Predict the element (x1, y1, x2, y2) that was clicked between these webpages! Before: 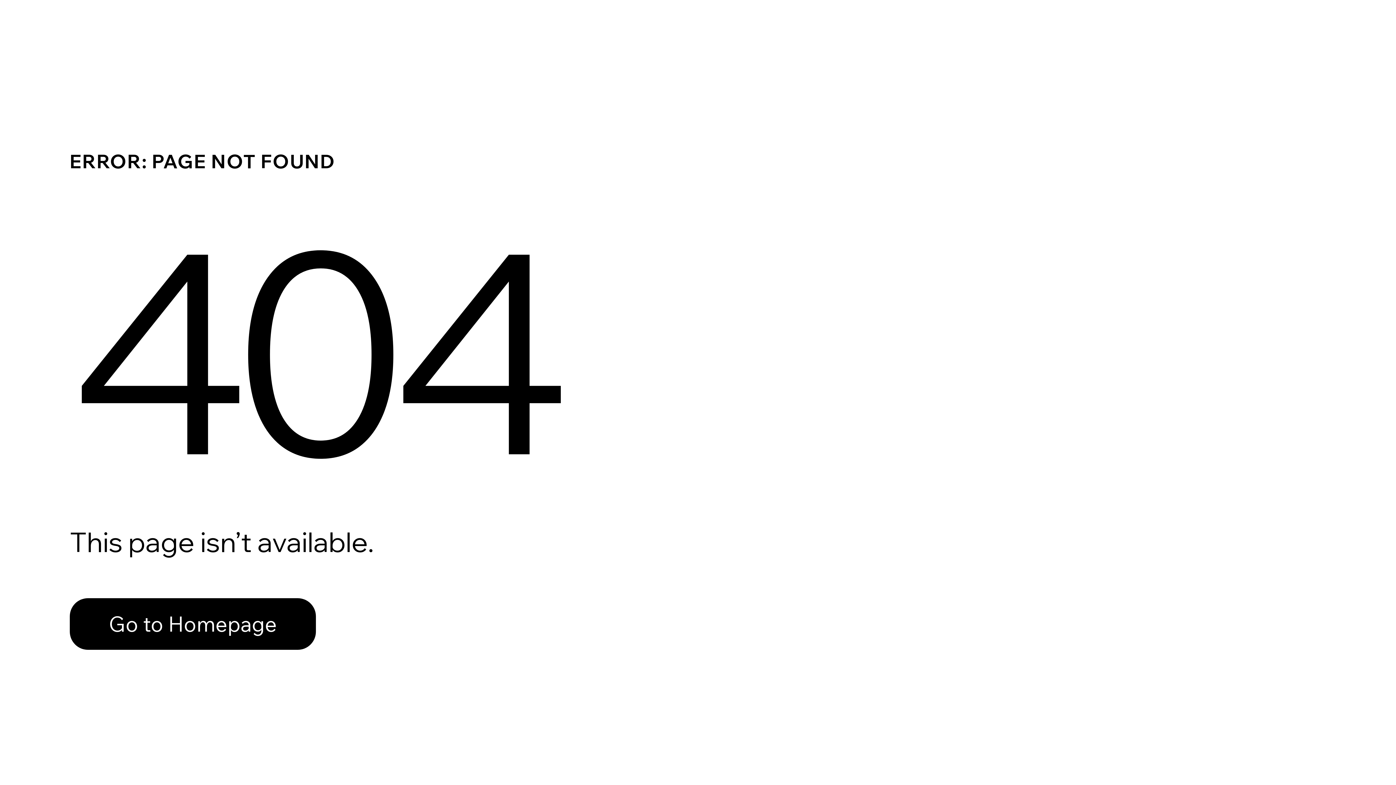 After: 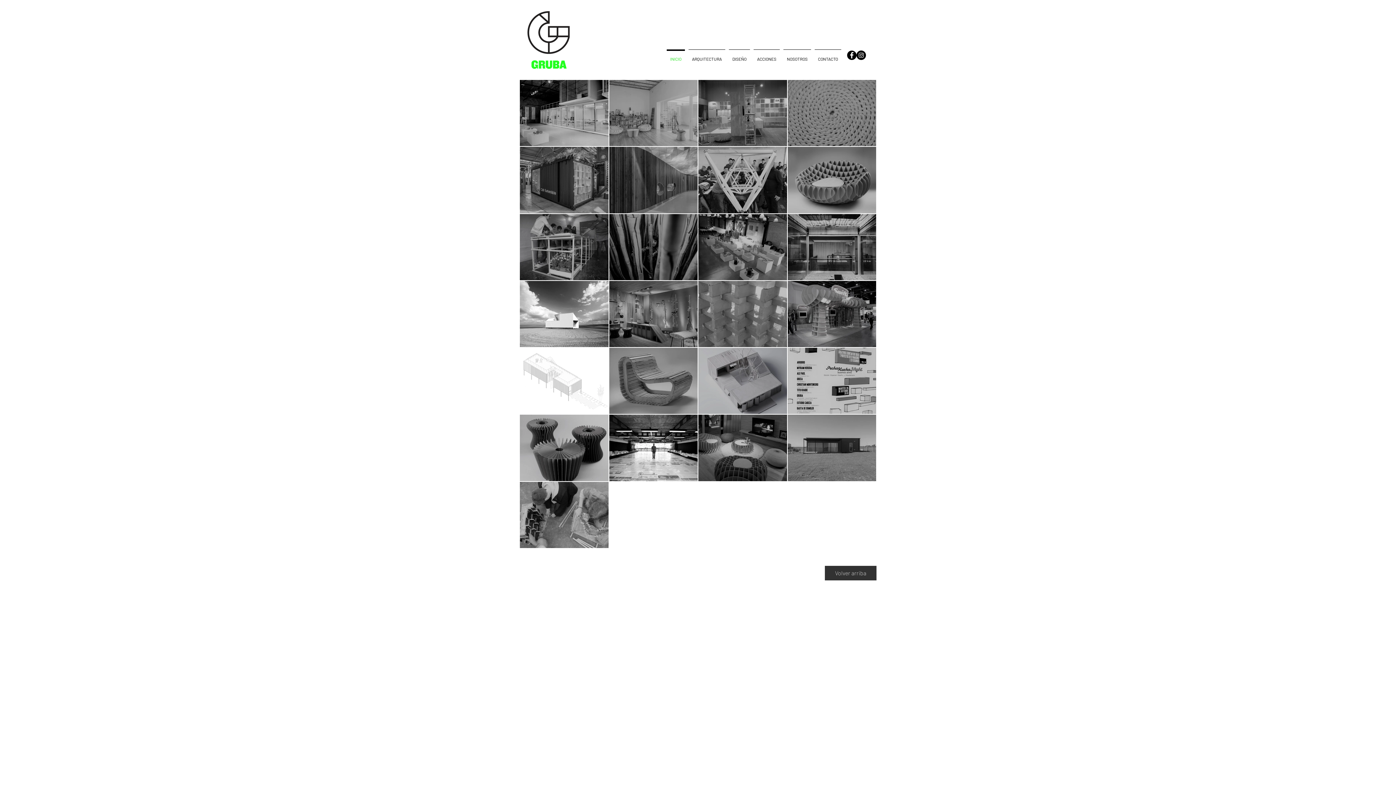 Action: label: Go to Homepage bbox: (69, 582, 768, 659)